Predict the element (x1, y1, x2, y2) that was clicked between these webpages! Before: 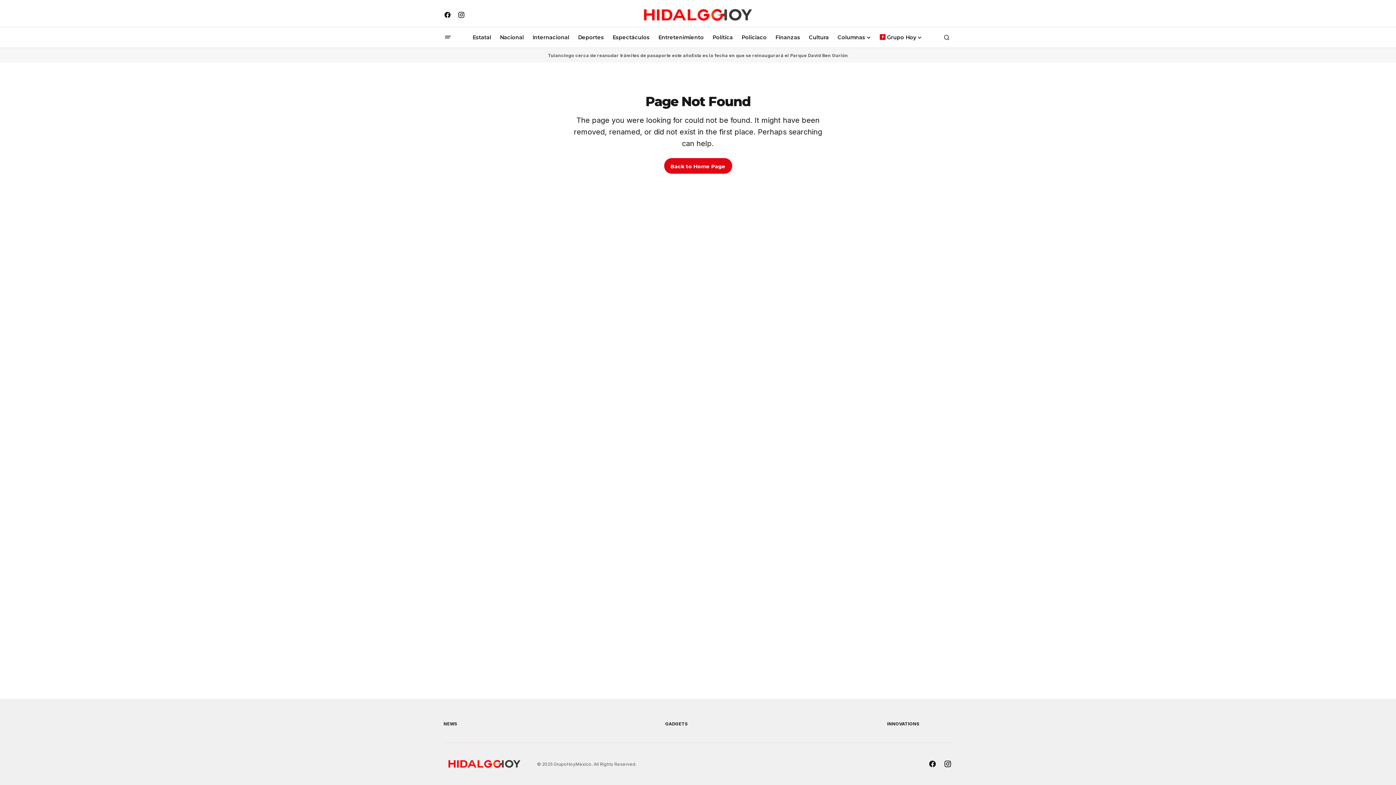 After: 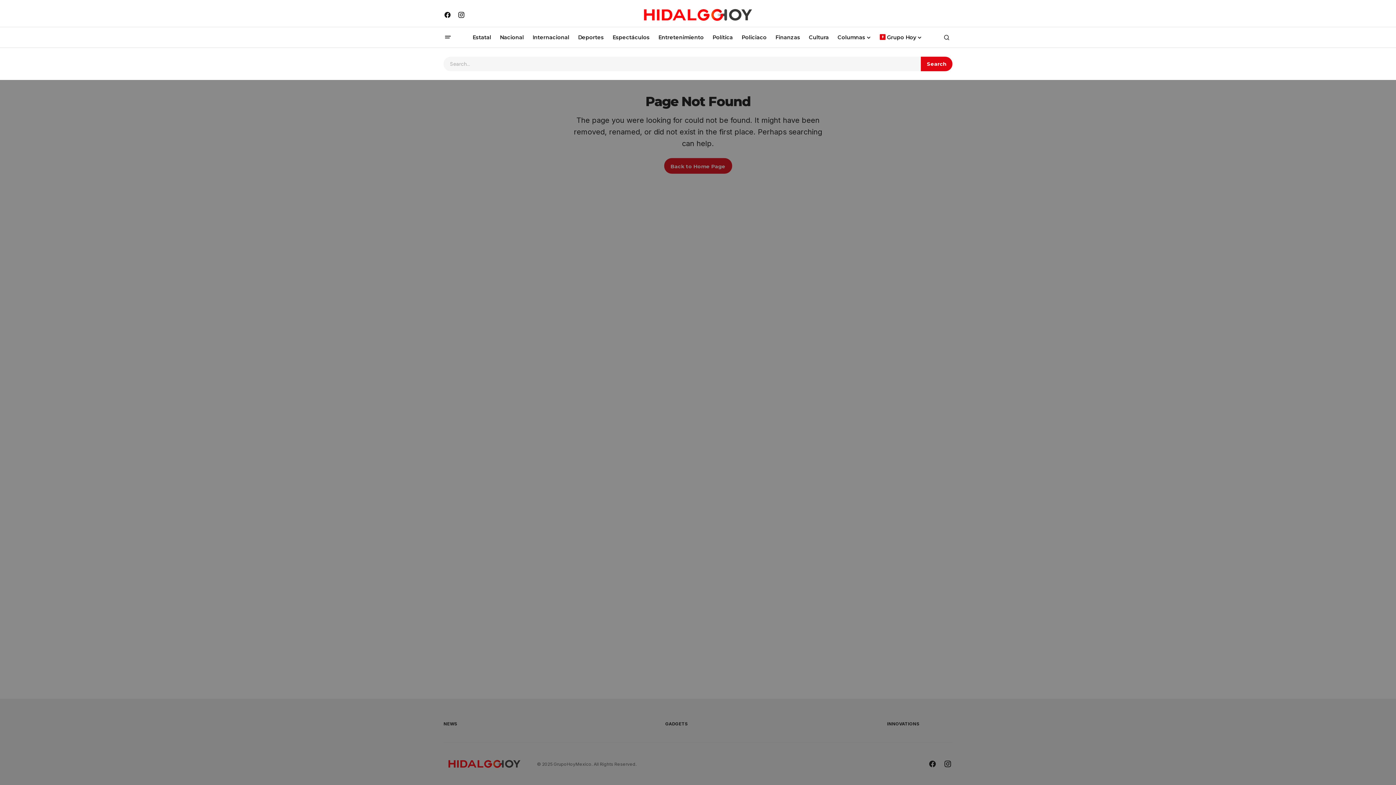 Action: label: Search bbox: (941, 28, 952, 46)